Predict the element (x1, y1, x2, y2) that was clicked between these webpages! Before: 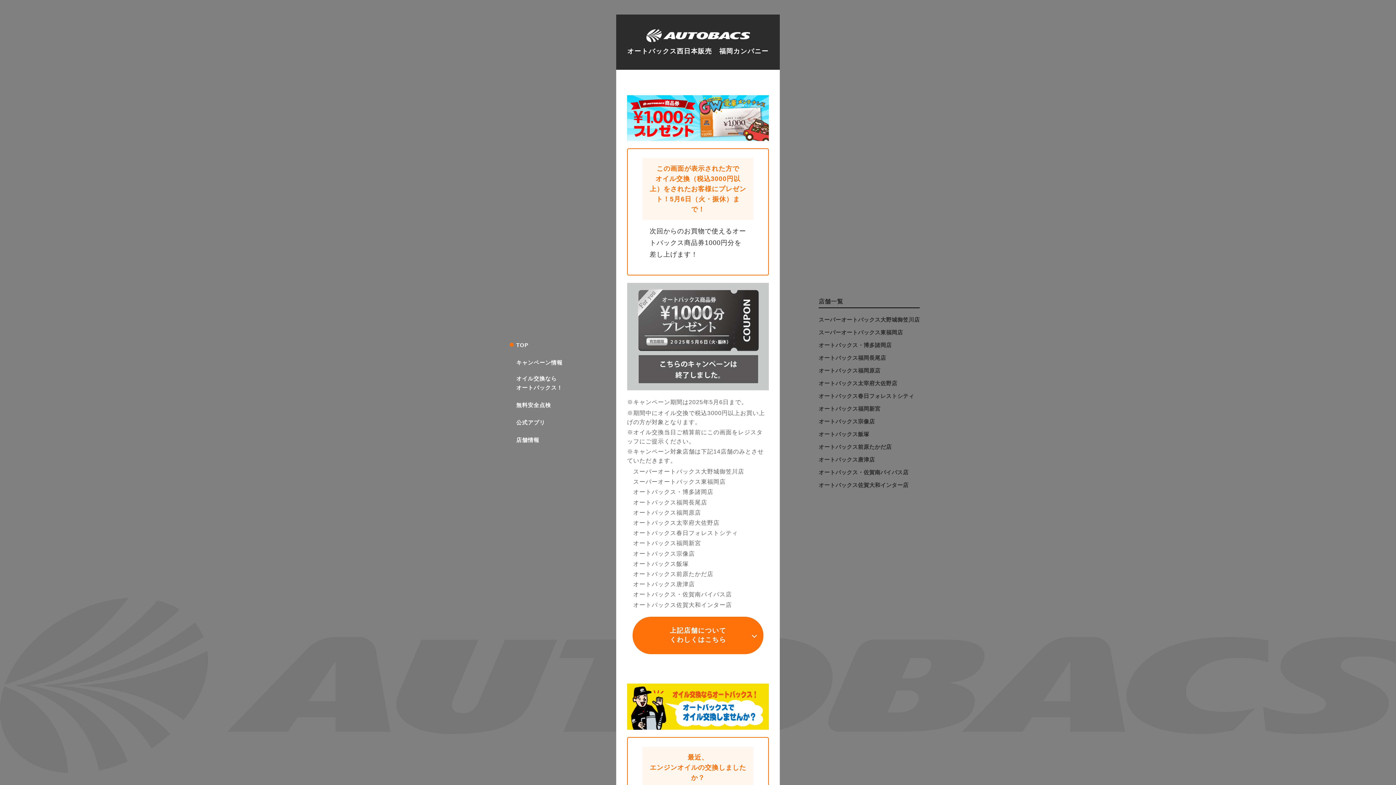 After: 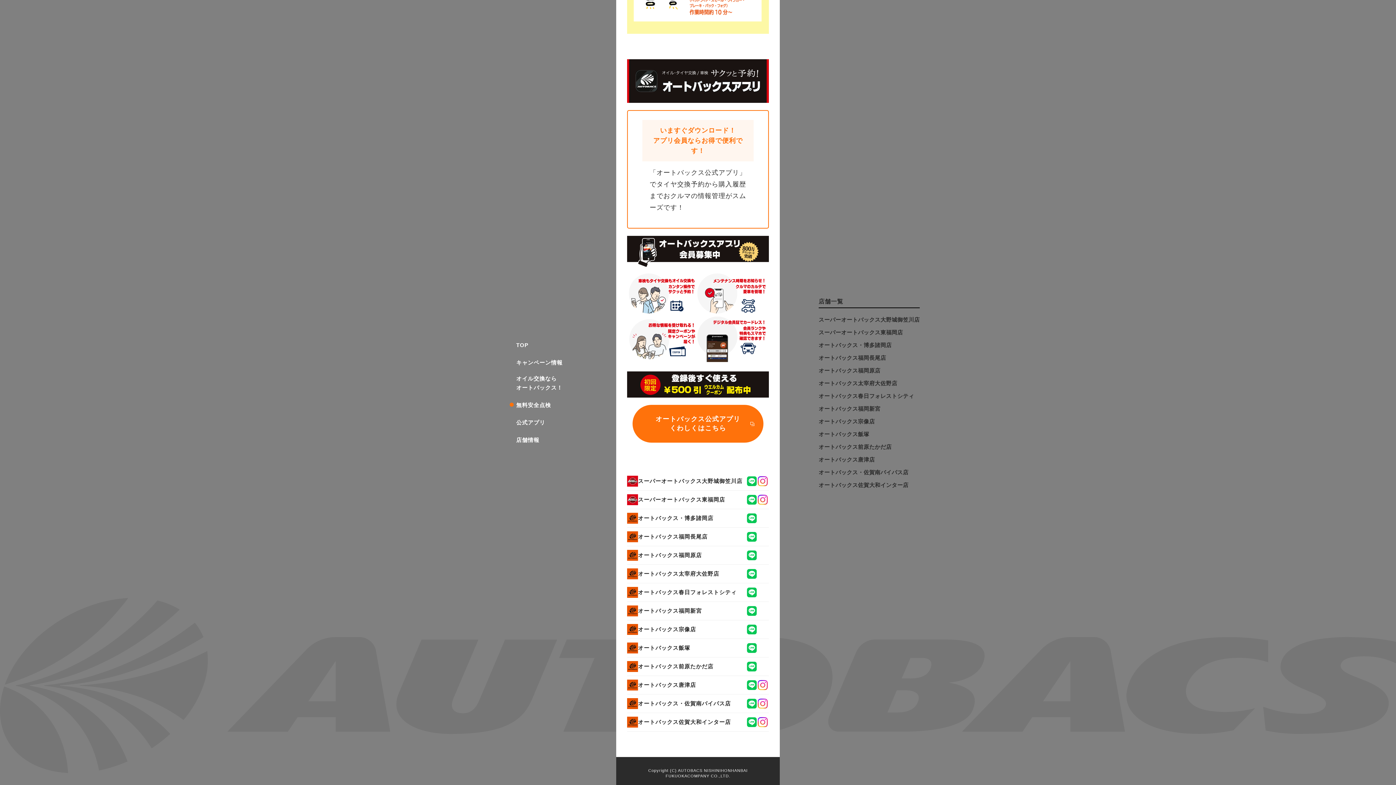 Action: label: 公式アプリ bbox: (516, 418, 545, 427)